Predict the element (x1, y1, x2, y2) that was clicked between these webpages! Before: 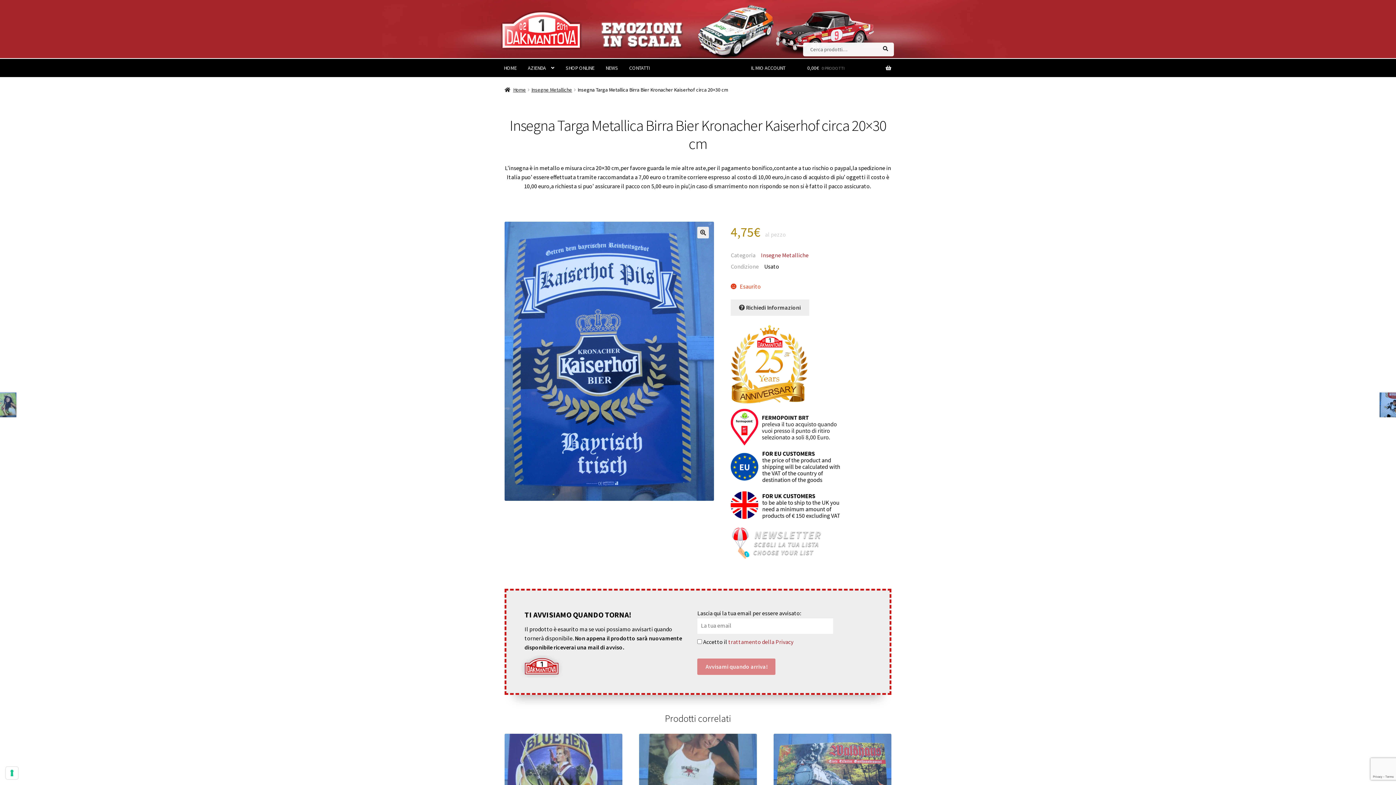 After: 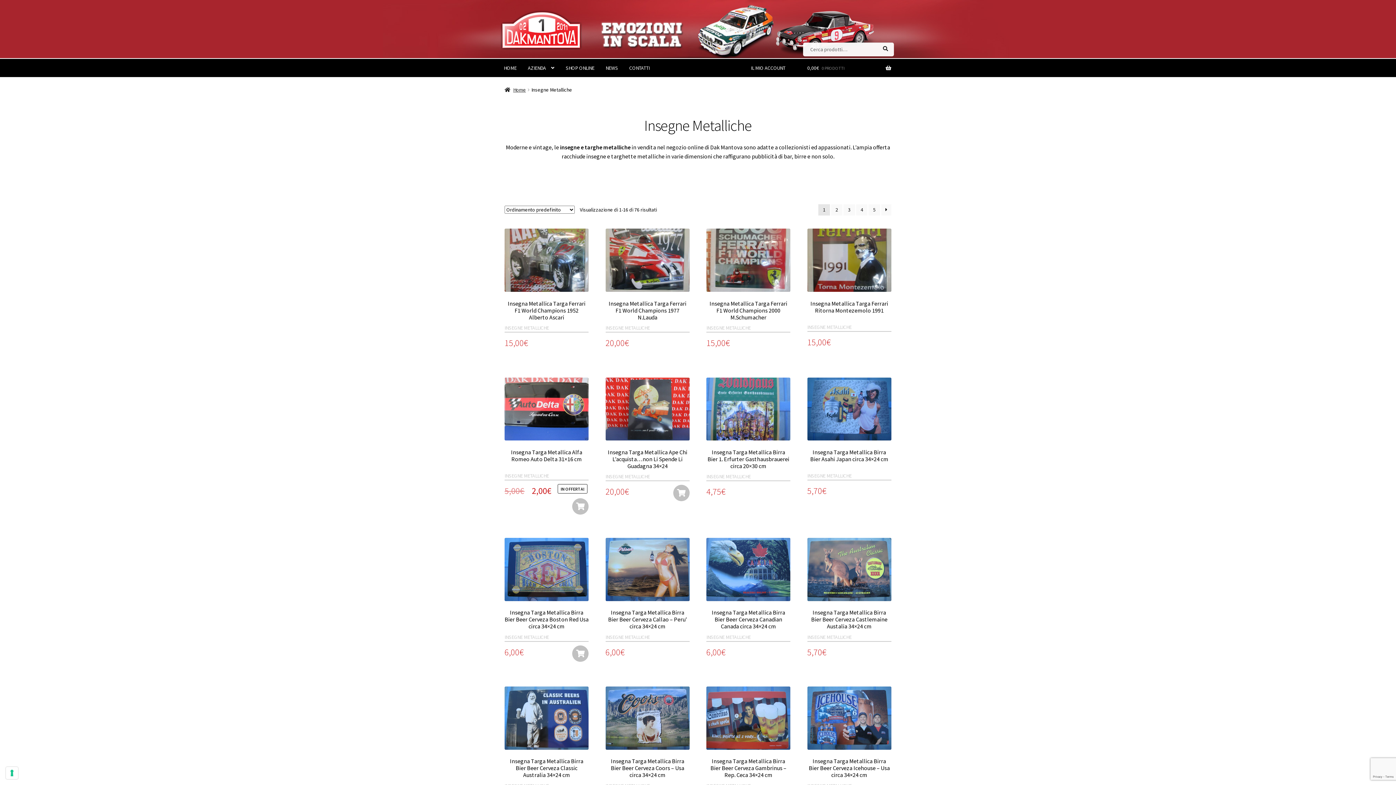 Action: label: Insegne Metalliche bbox: (761, 251, 808, 259)